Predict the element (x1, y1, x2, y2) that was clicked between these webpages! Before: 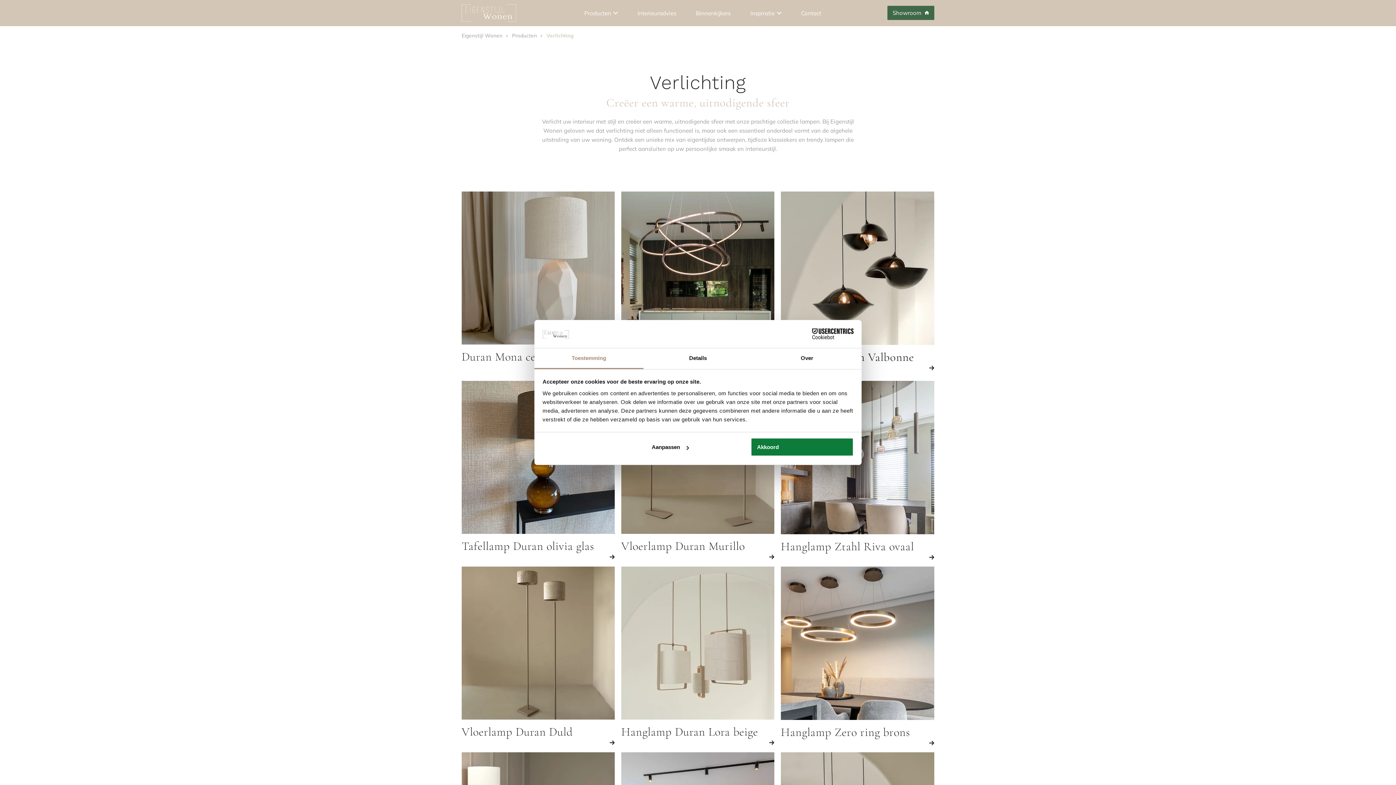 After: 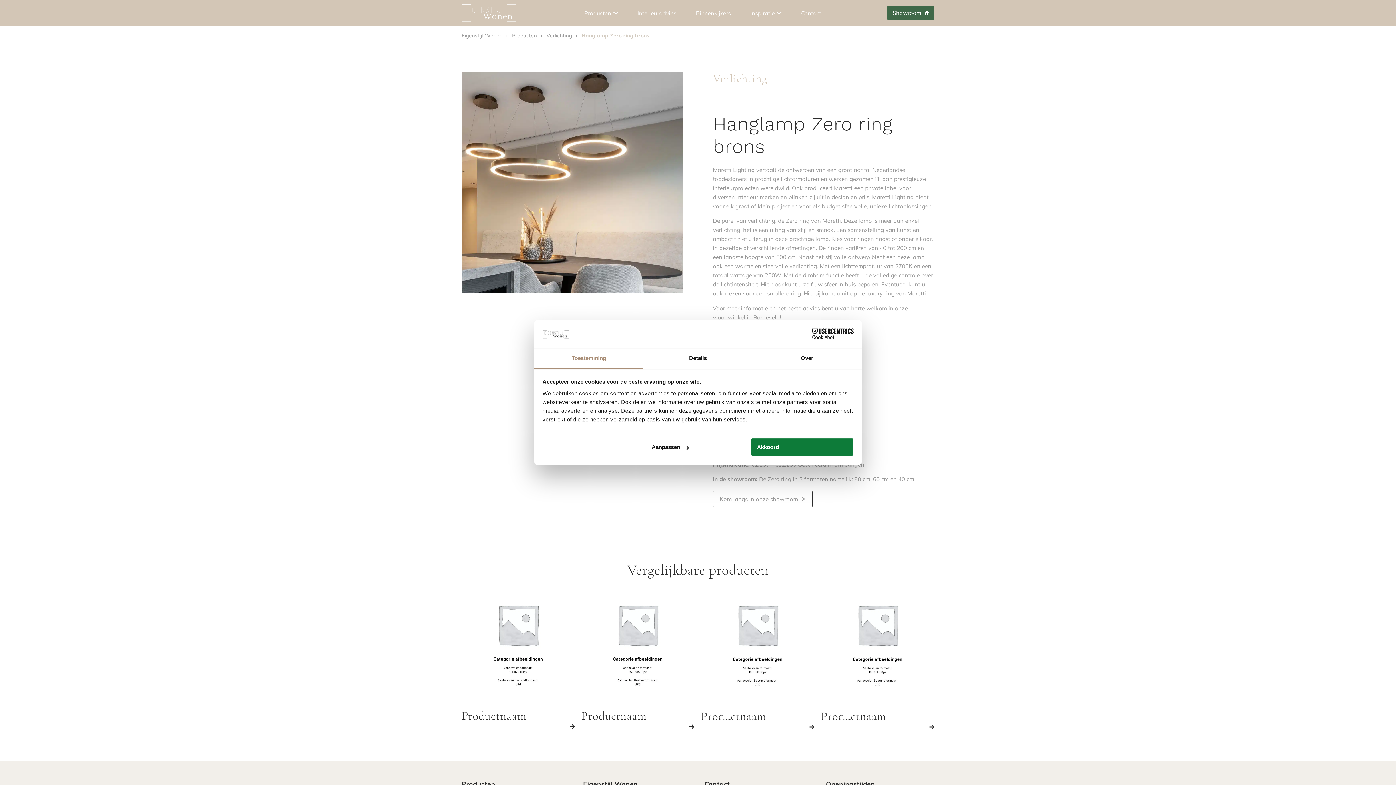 Action: bbox: (781, 566, 934, 720)